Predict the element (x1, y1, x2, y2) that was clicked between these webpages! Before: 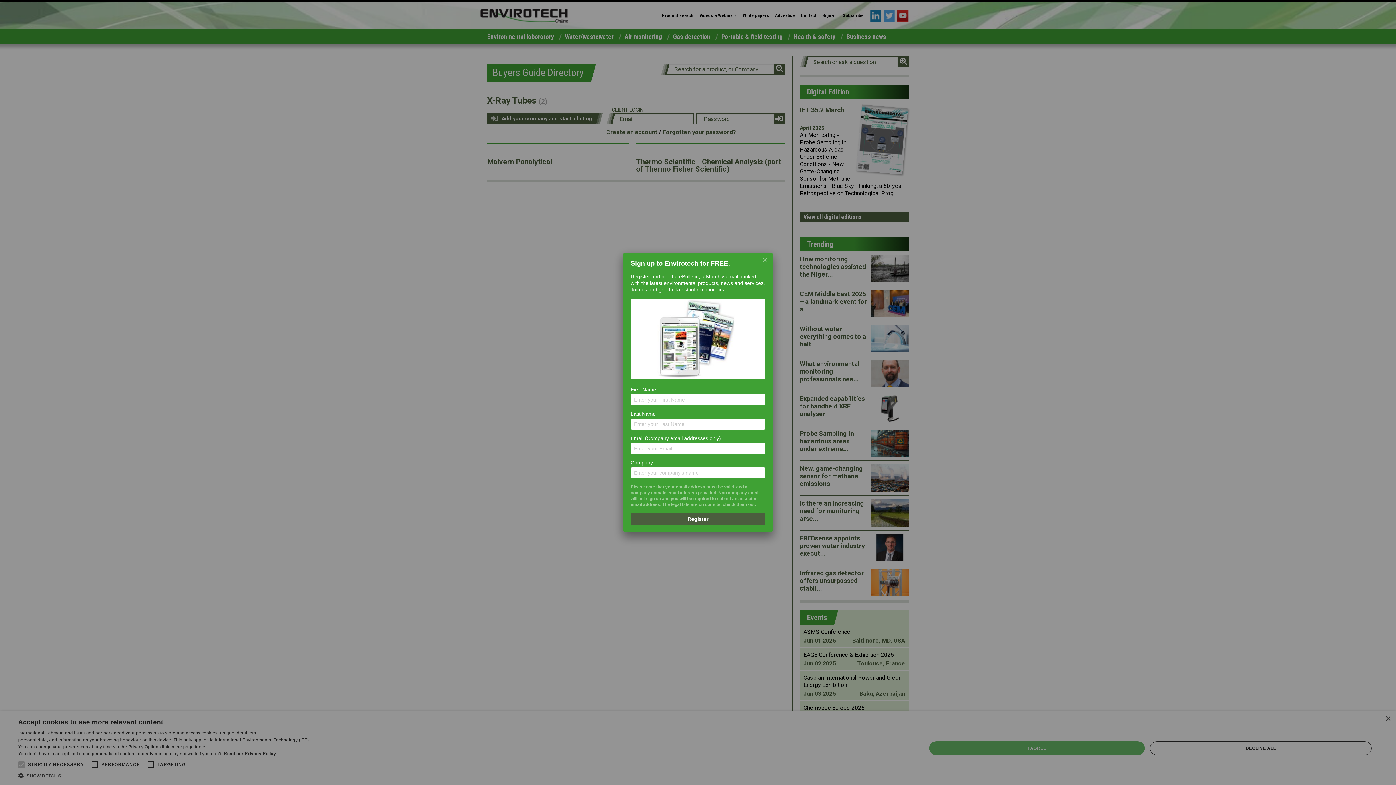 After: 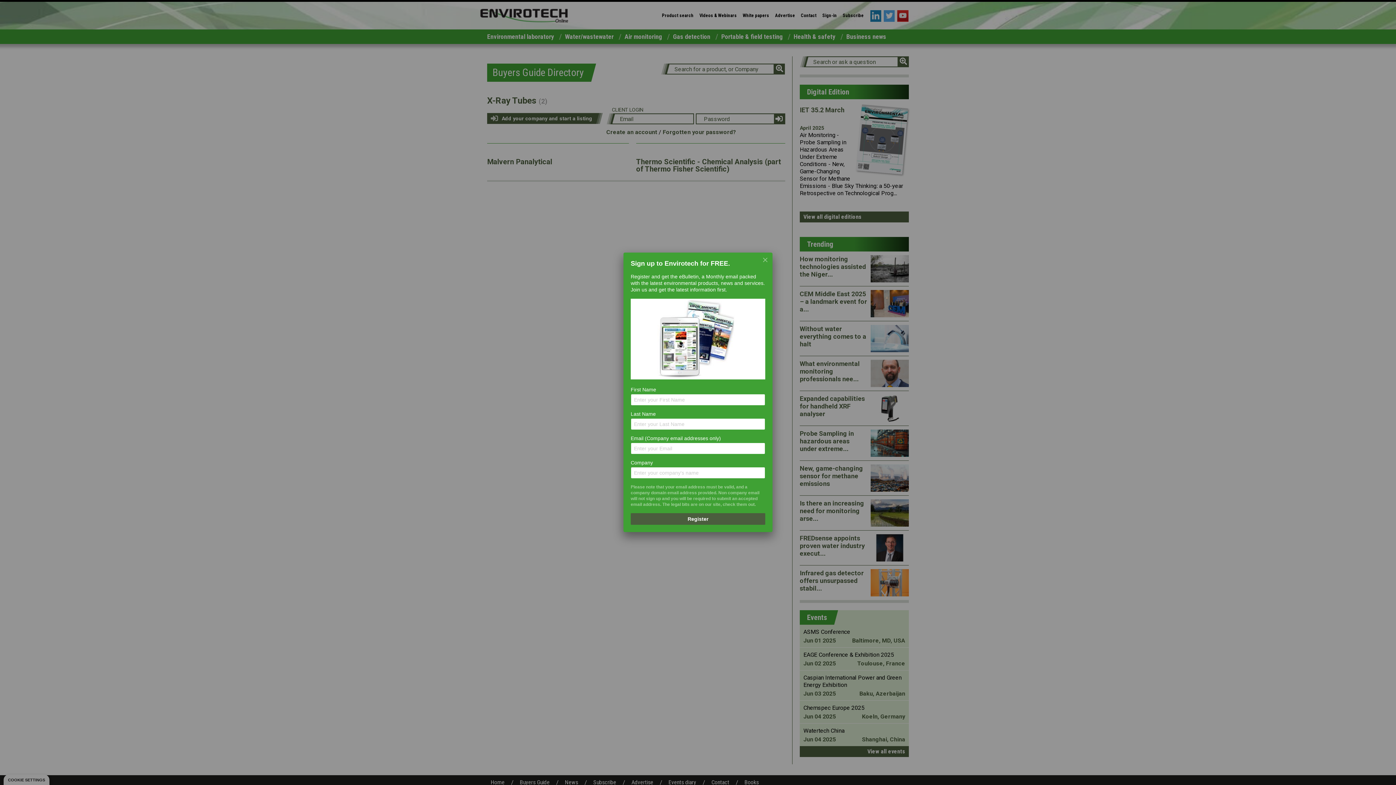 Action: bbox: (630, 513, 765, 525) label: Register